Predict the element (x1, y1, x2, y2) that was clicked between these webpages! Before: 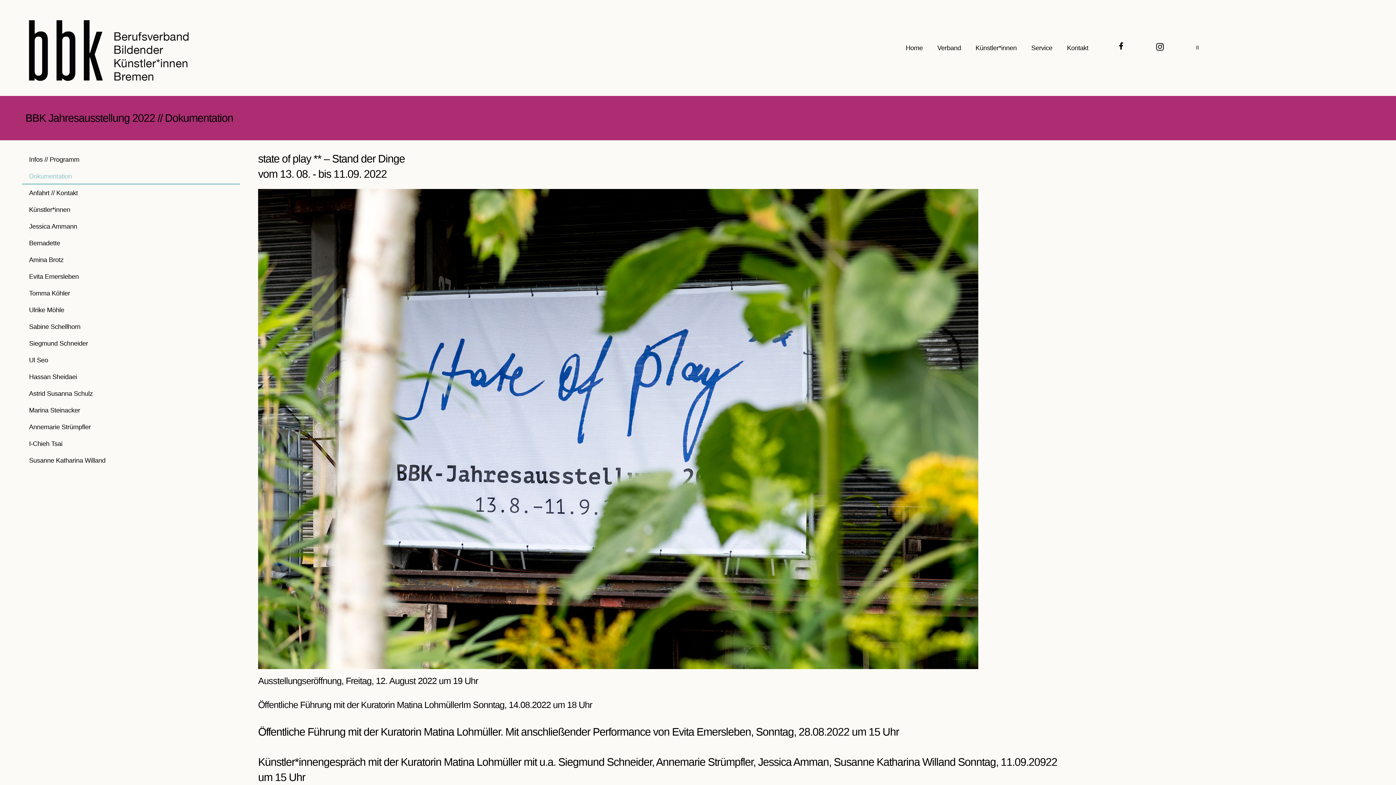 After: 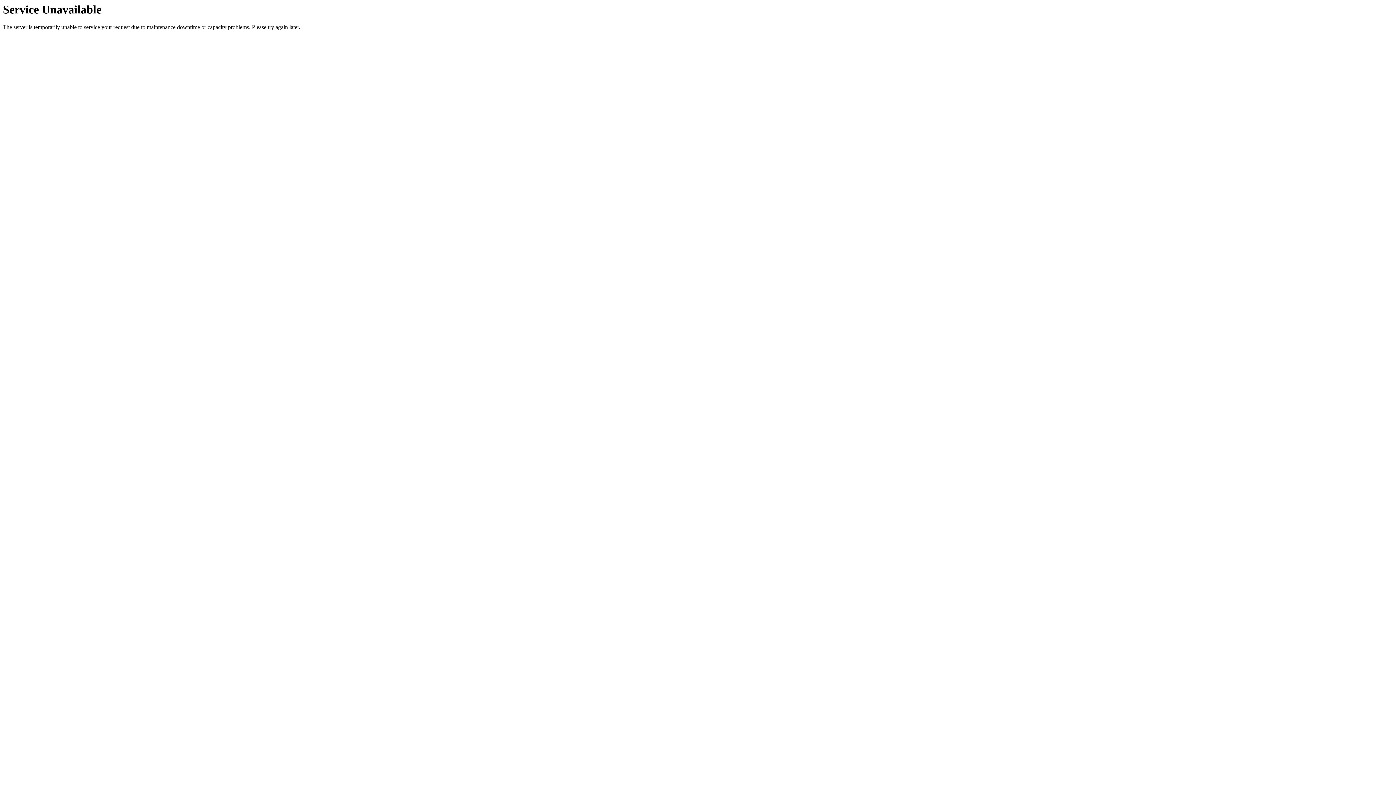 Action: label: Astrid Susanna Schulz bbox: (21, 385, 240, 402)